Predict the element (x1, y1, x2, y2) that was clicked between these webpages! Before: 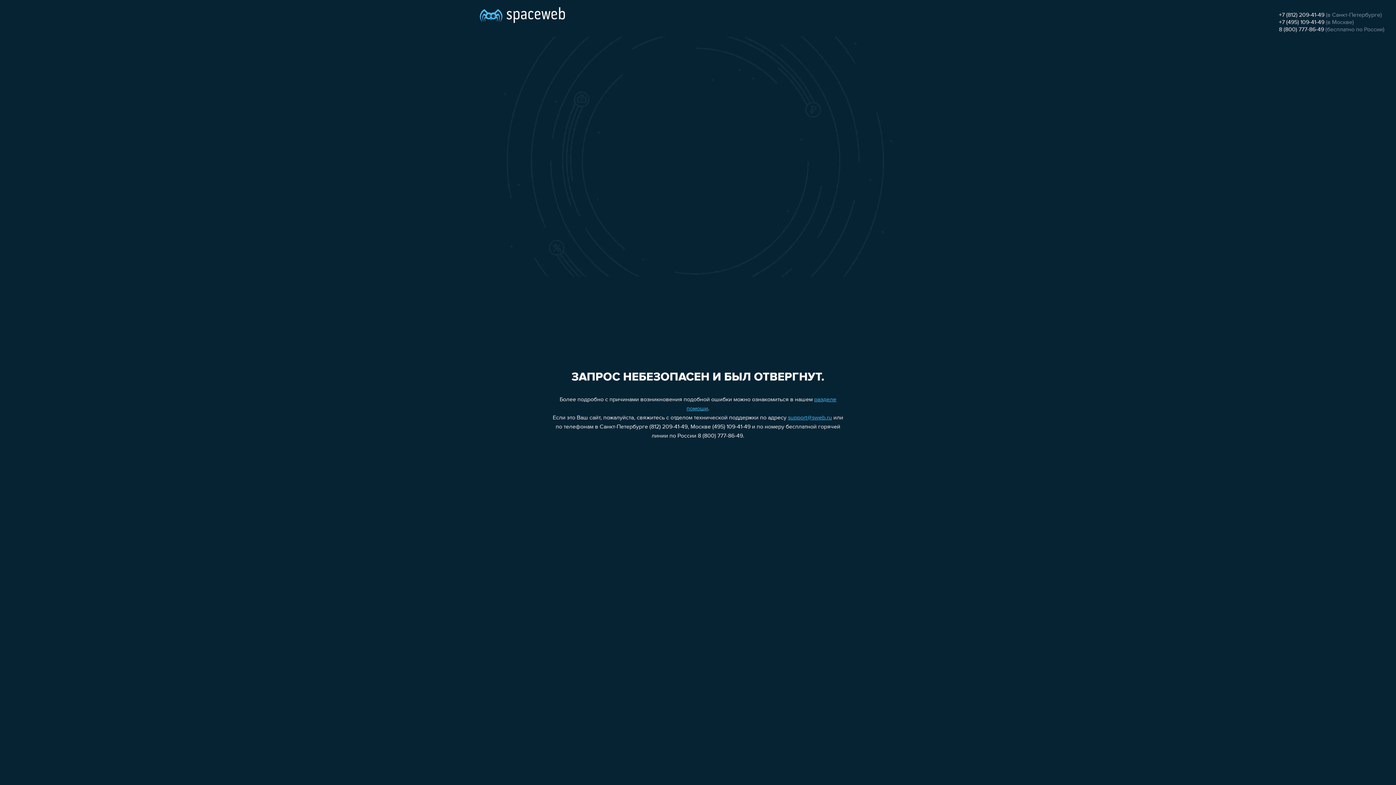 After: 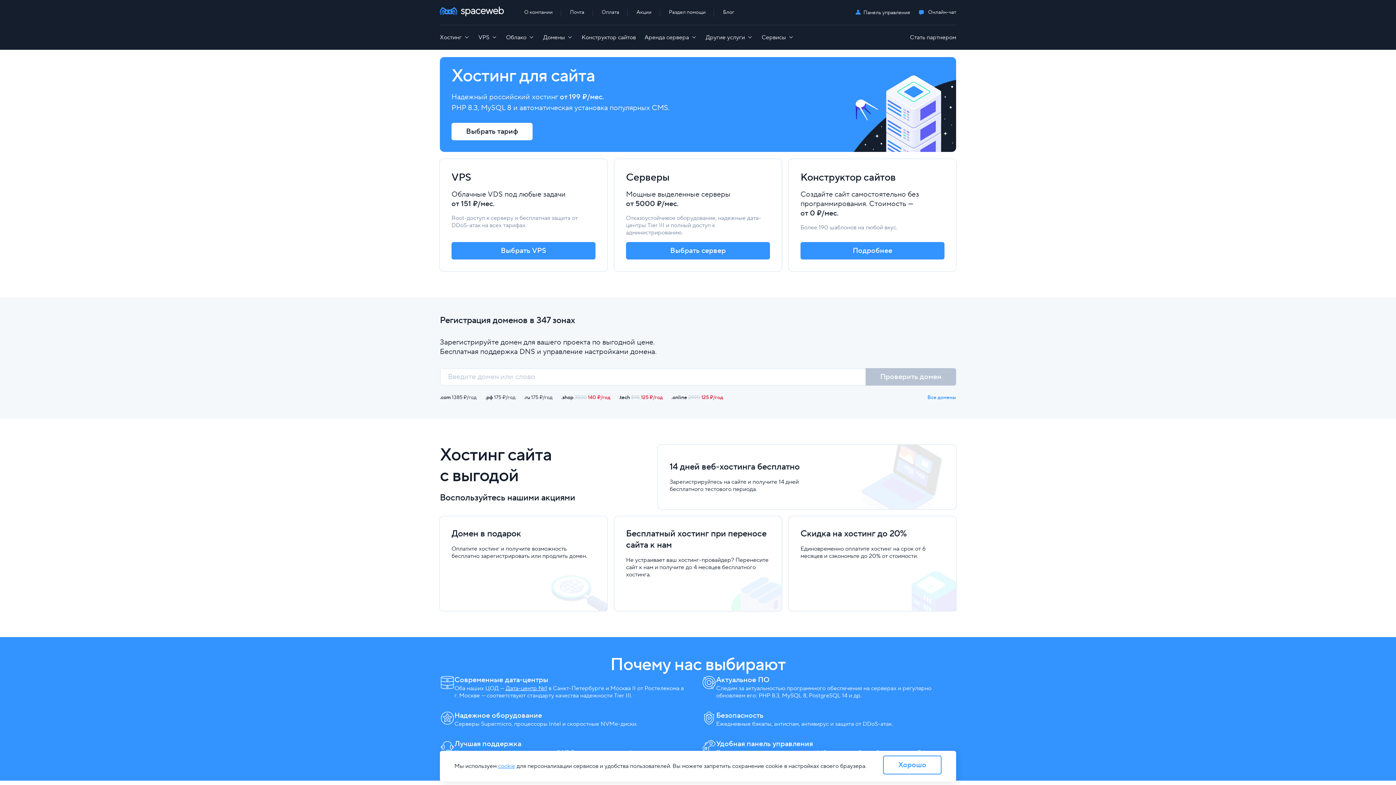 Action: bbox: (480, 0, 565, 25)